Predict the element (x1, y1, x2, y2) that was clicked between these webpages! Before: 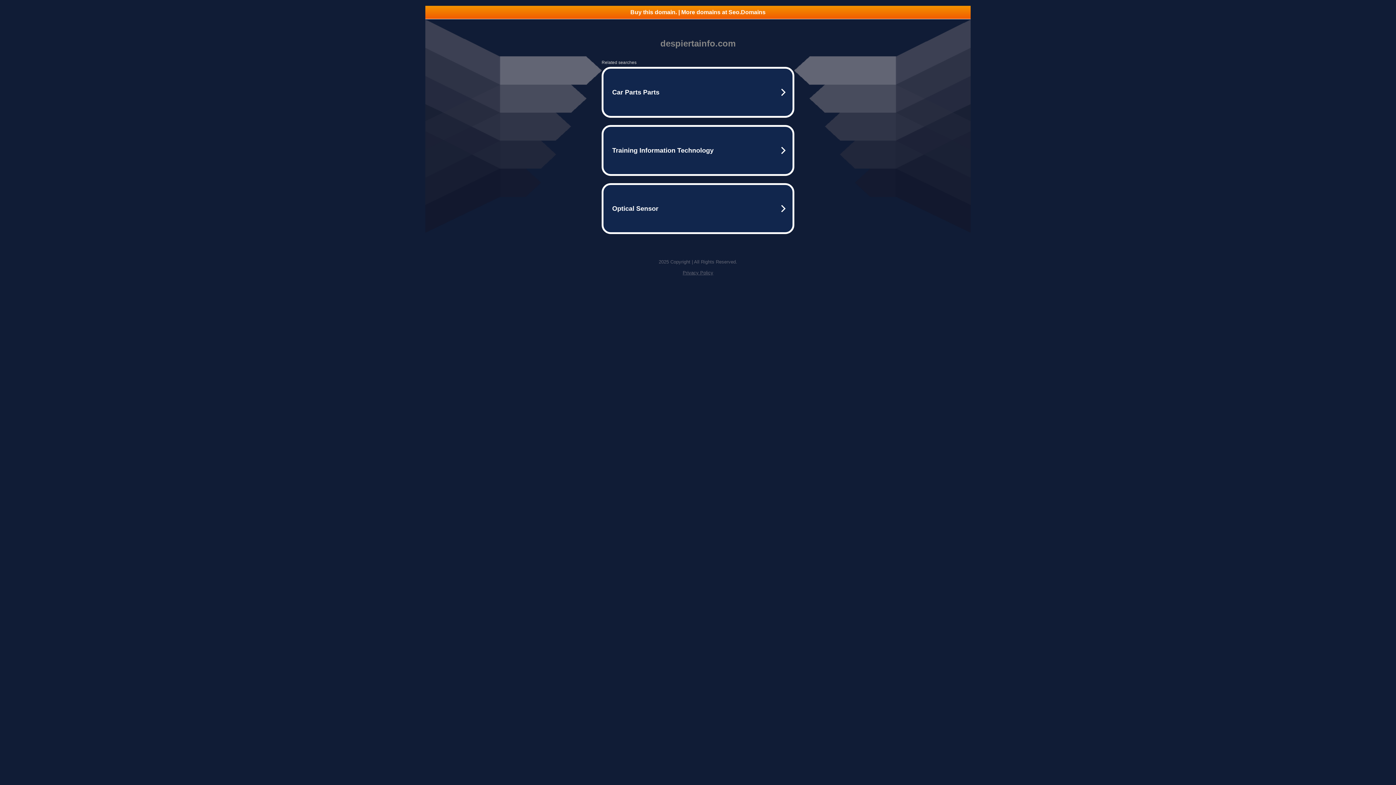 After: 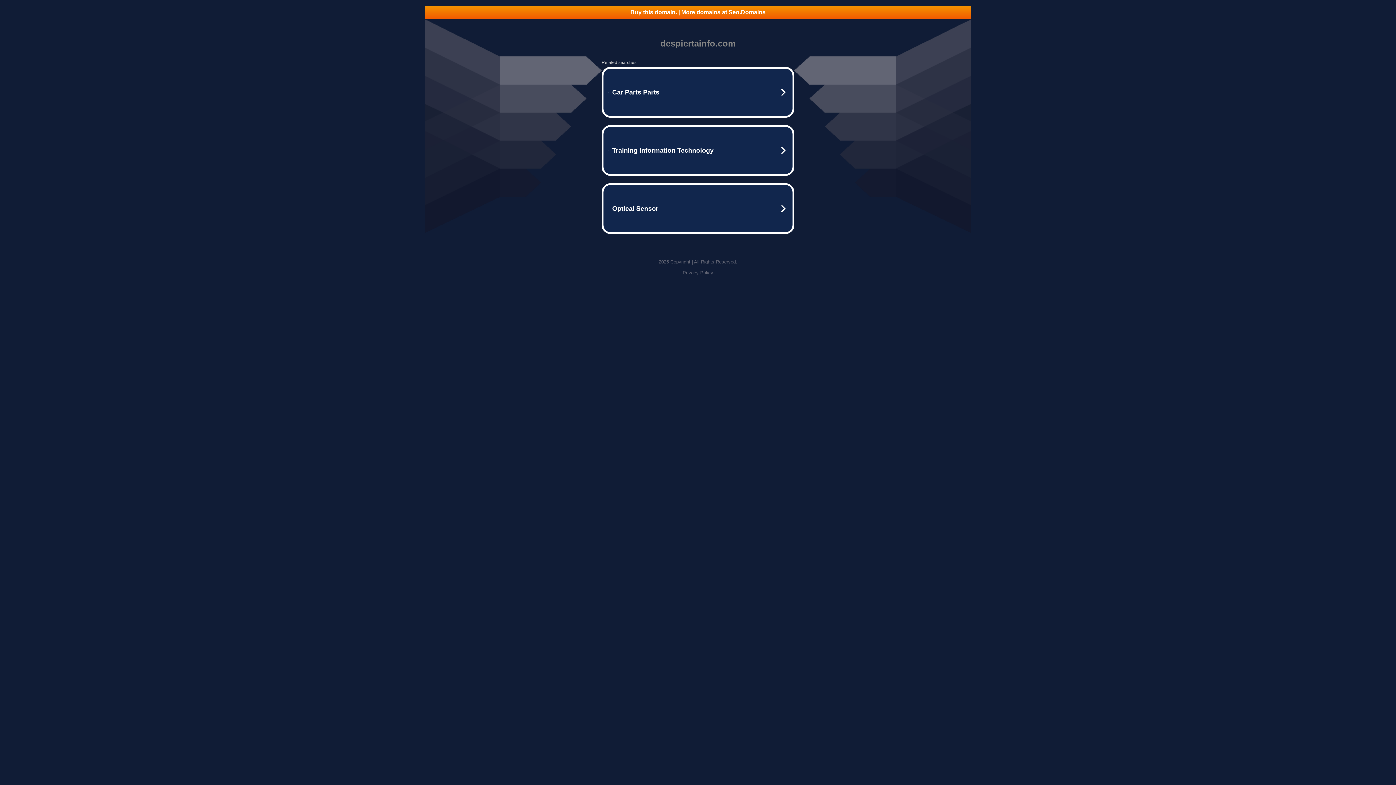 Action: label: Buy this domain. | More domains at Seo.Domains bbox: (425, 5, 970, 18)